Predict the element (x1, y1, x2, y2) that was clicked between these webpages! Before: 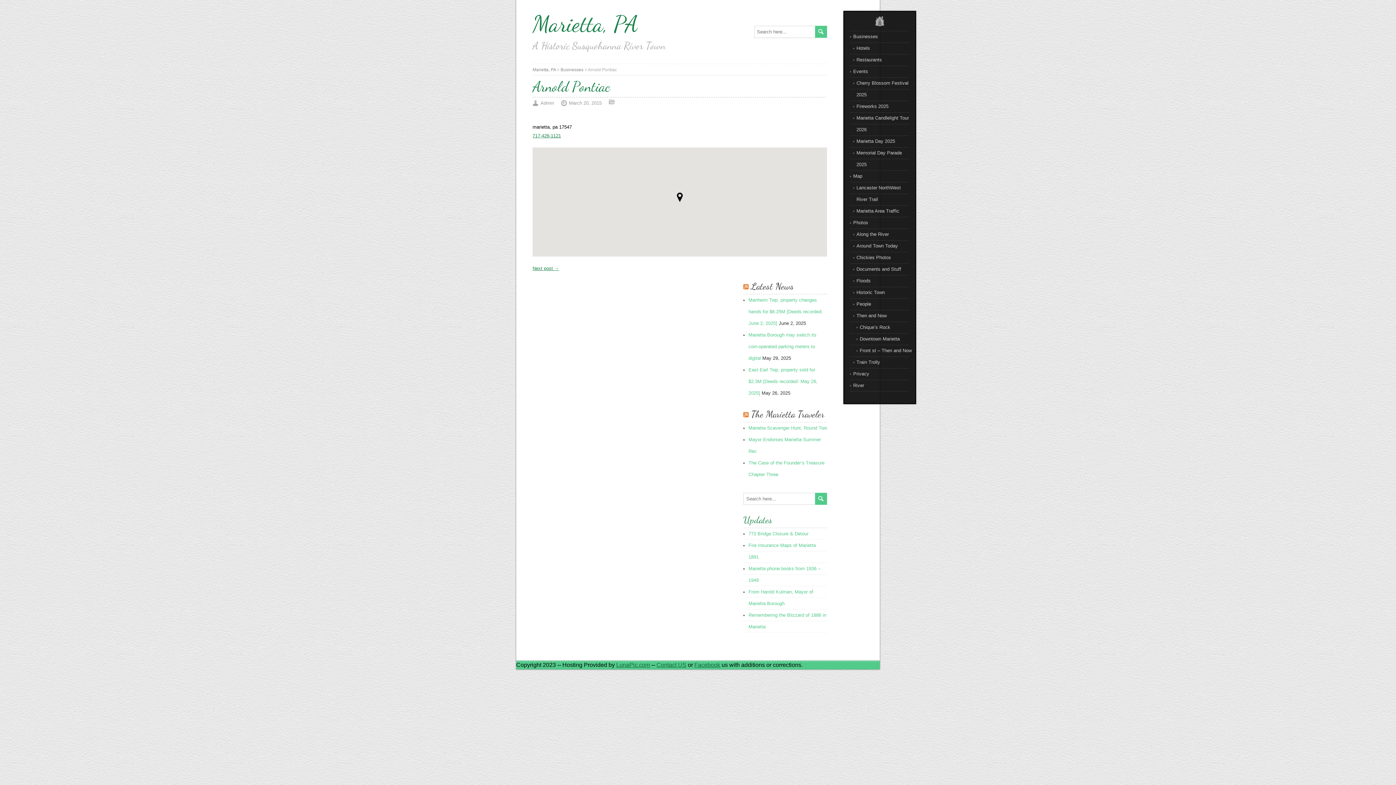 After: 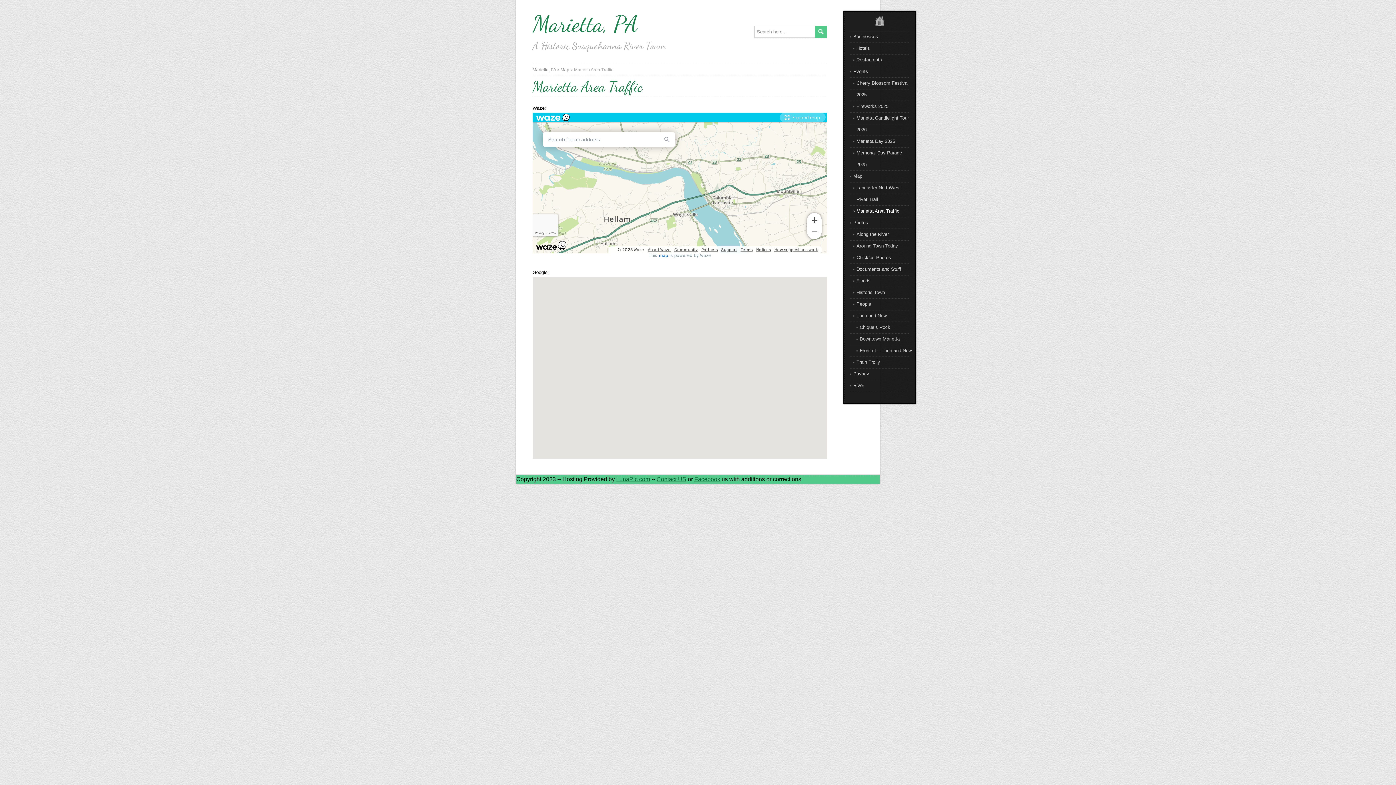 Action: label: Marietta Area Traffic bbox: (856, 208, 899, 213)